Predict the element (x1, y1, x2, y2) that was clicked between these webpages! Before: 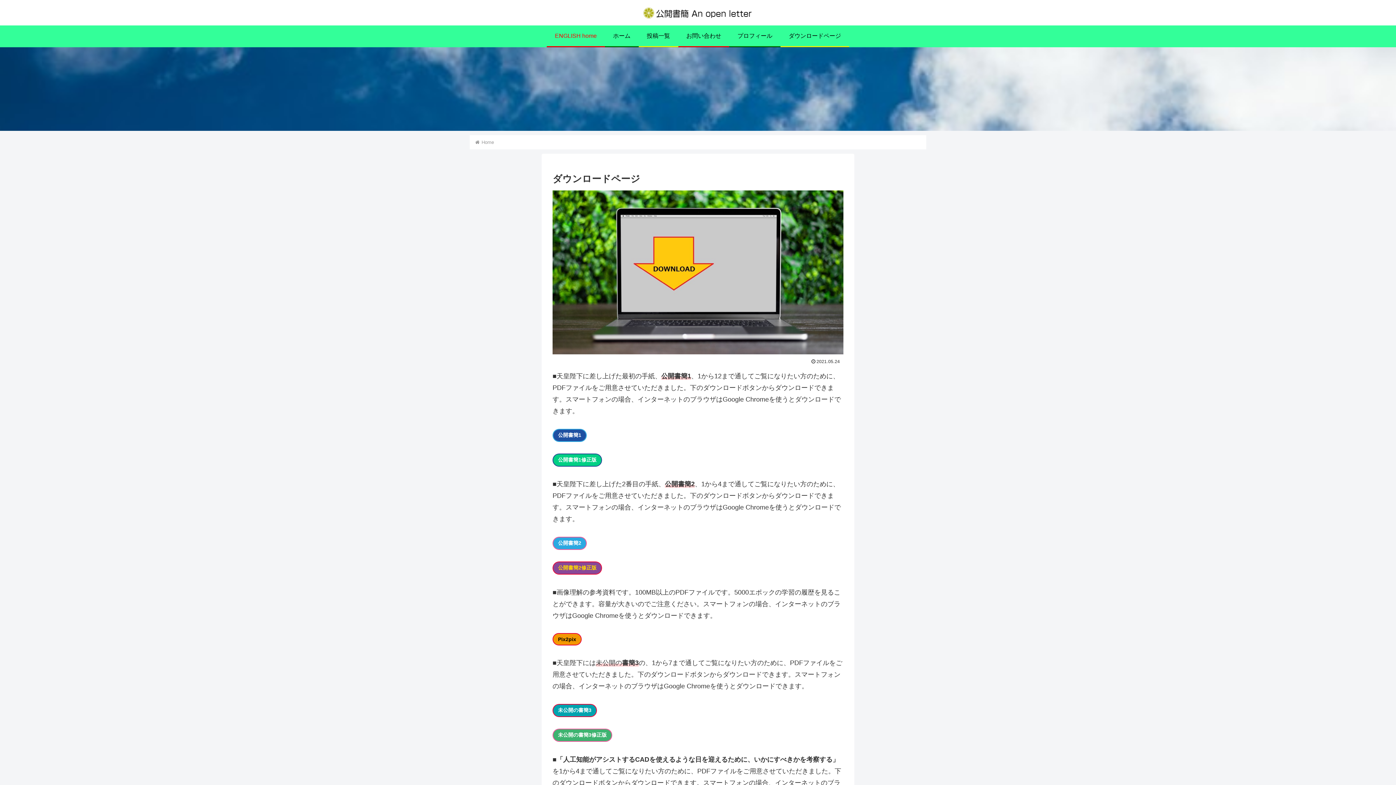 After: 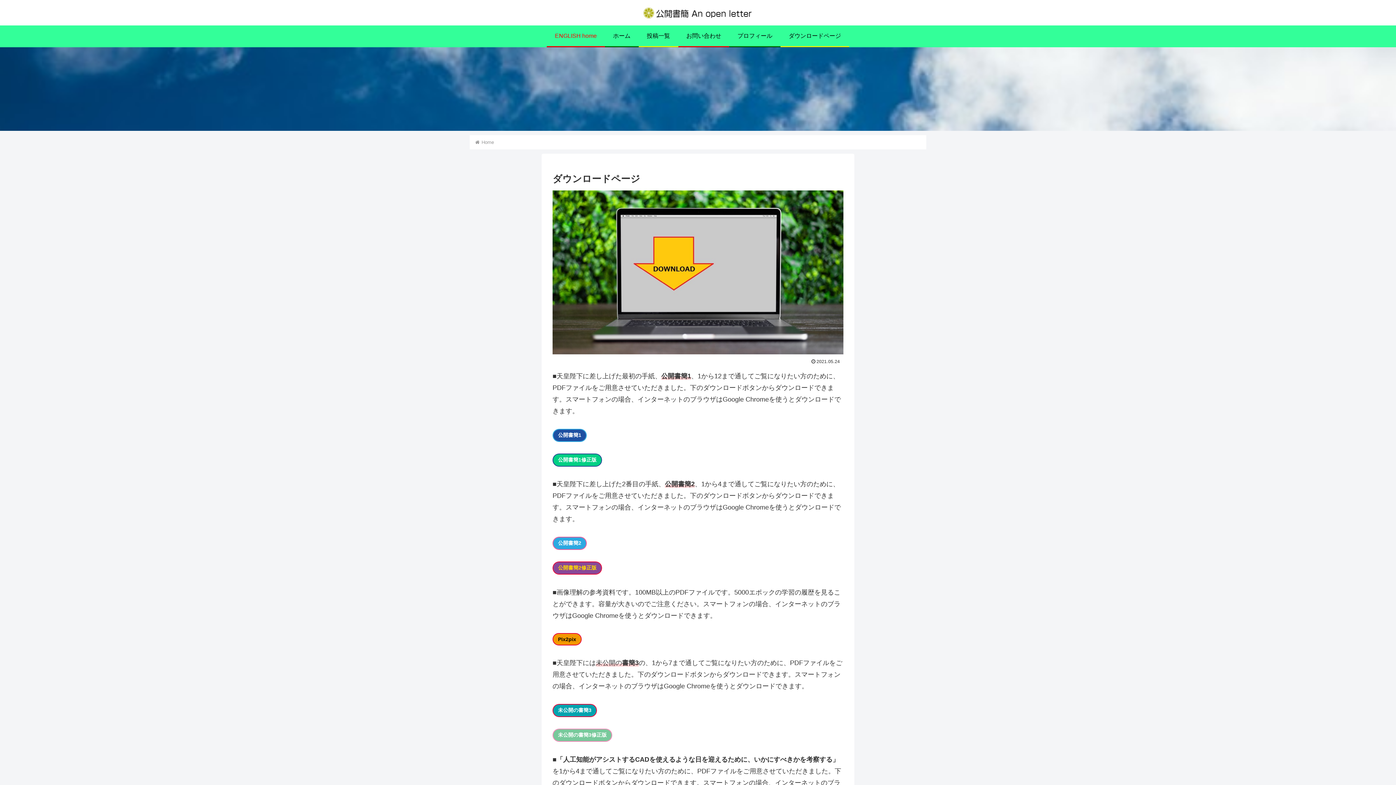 Action: label: 未公開の書簡3修正版 bbox: (552, 729, 612, 742)